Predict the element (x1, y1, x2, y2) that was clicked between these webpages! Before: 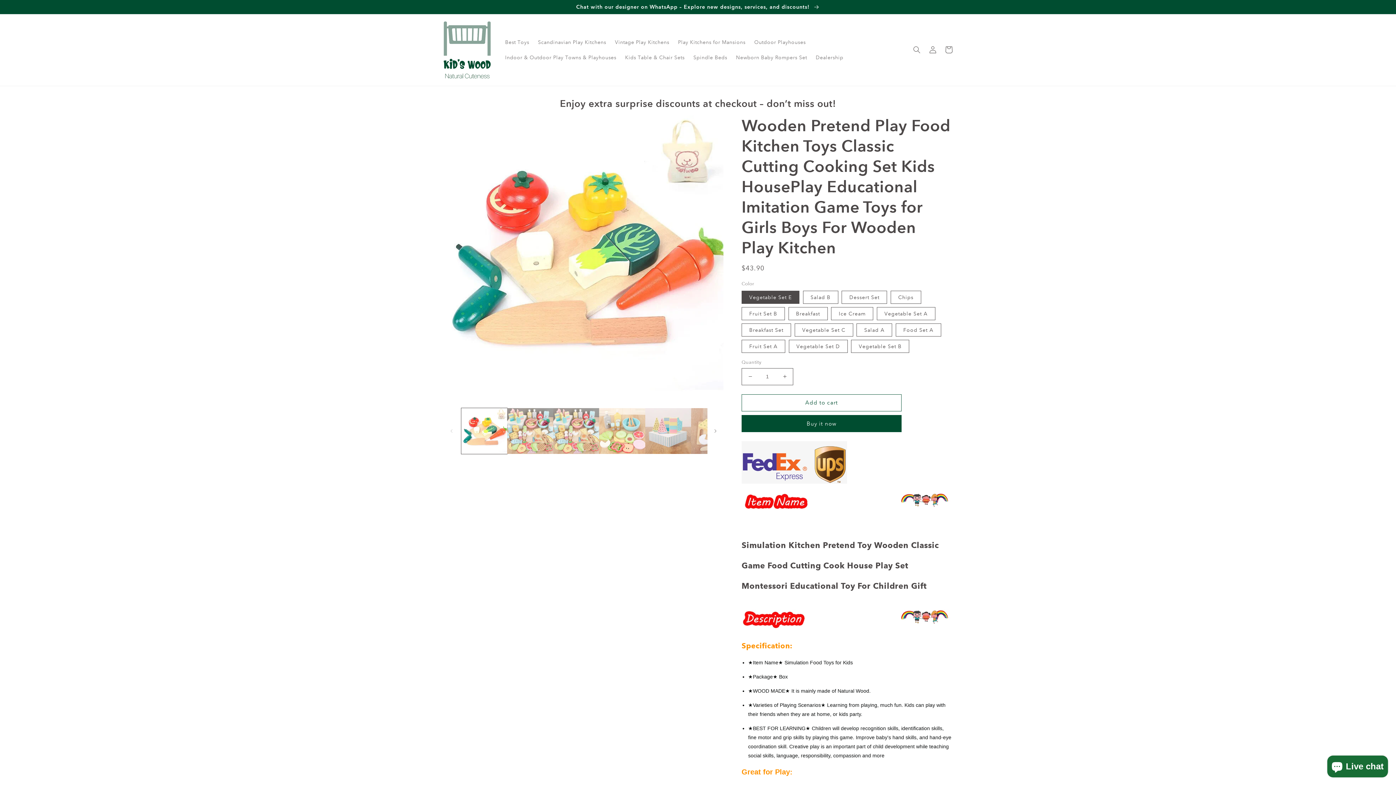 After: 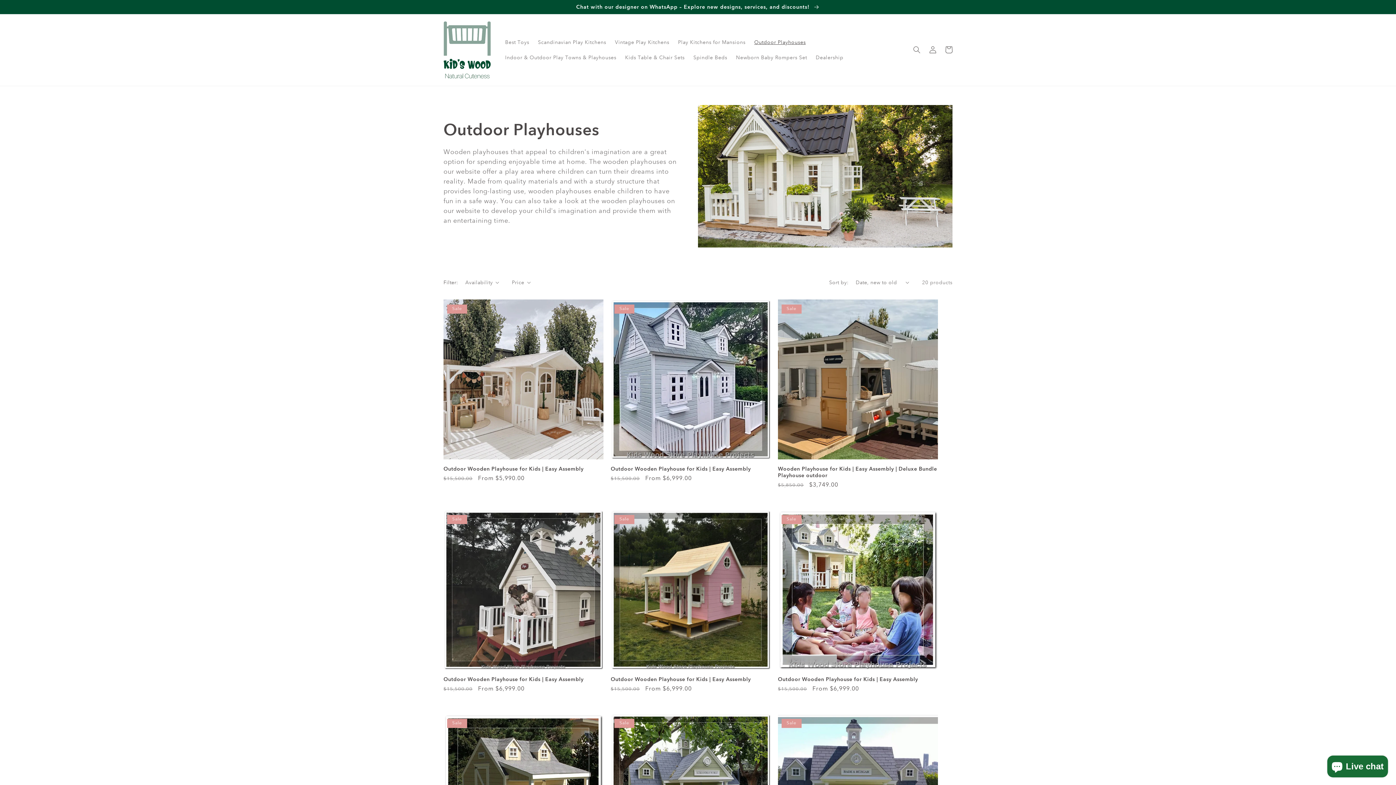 Action: bbox: (750, 34, 810, 49) label: Outdoor Playhouses